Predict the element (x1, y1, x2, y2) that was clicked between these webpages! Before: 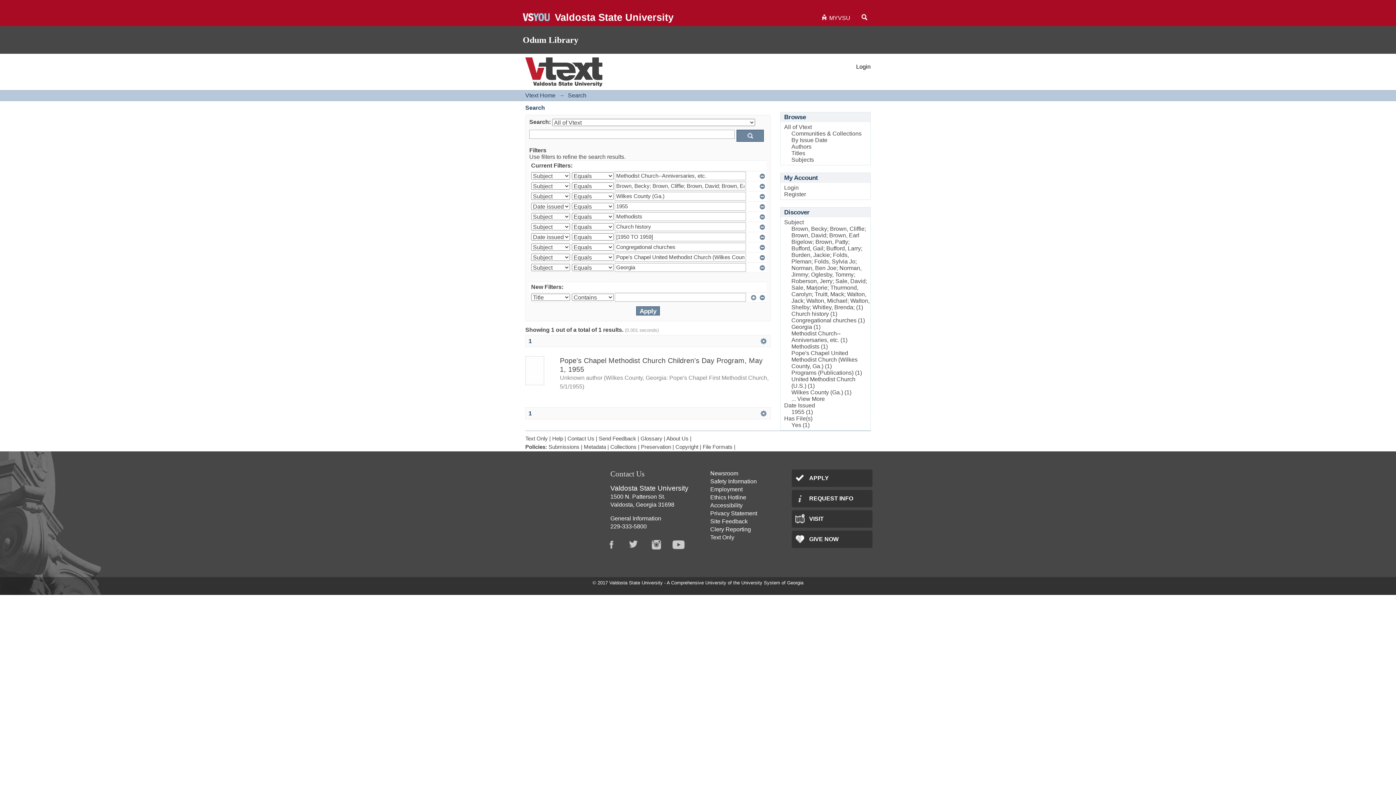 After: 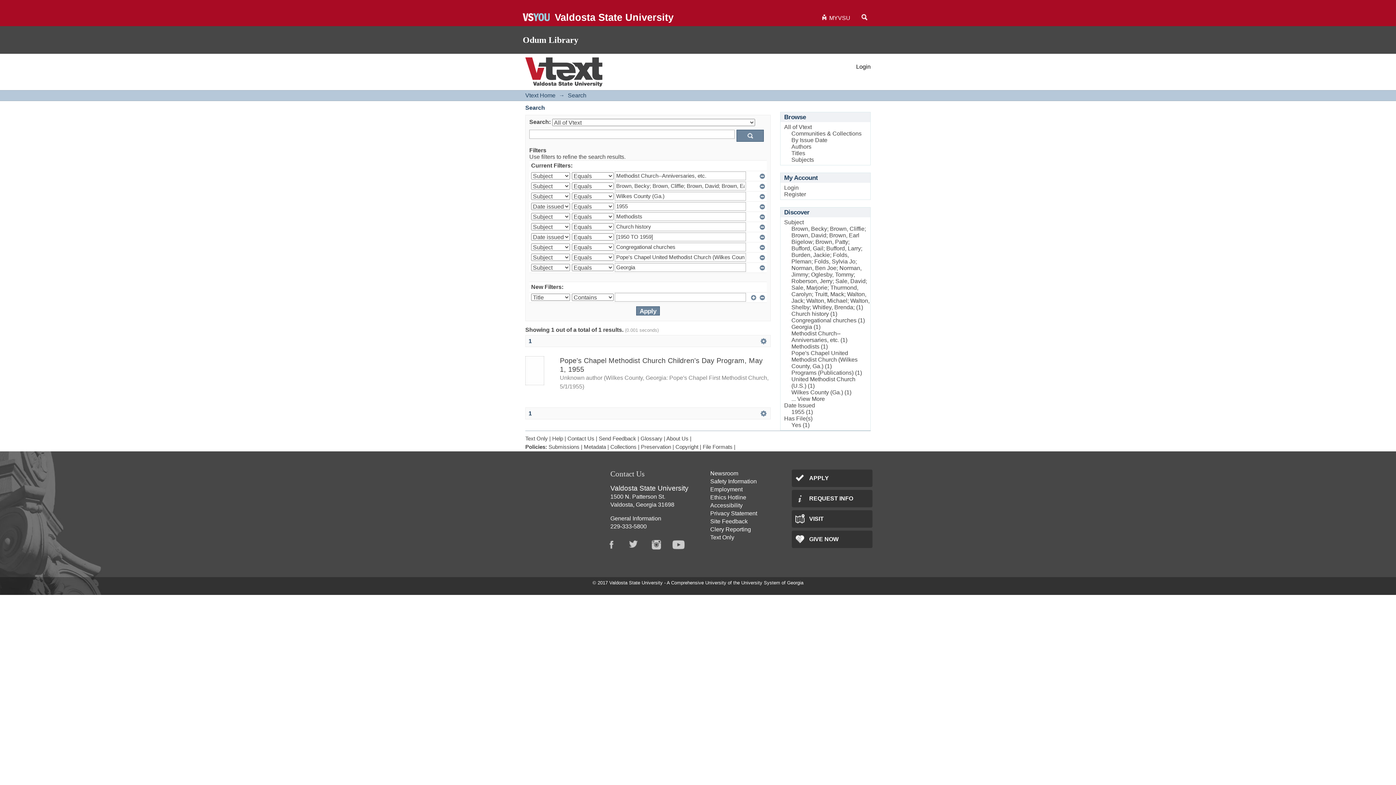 Action: label: Youtube bbox: (672, 536, 694, 553)